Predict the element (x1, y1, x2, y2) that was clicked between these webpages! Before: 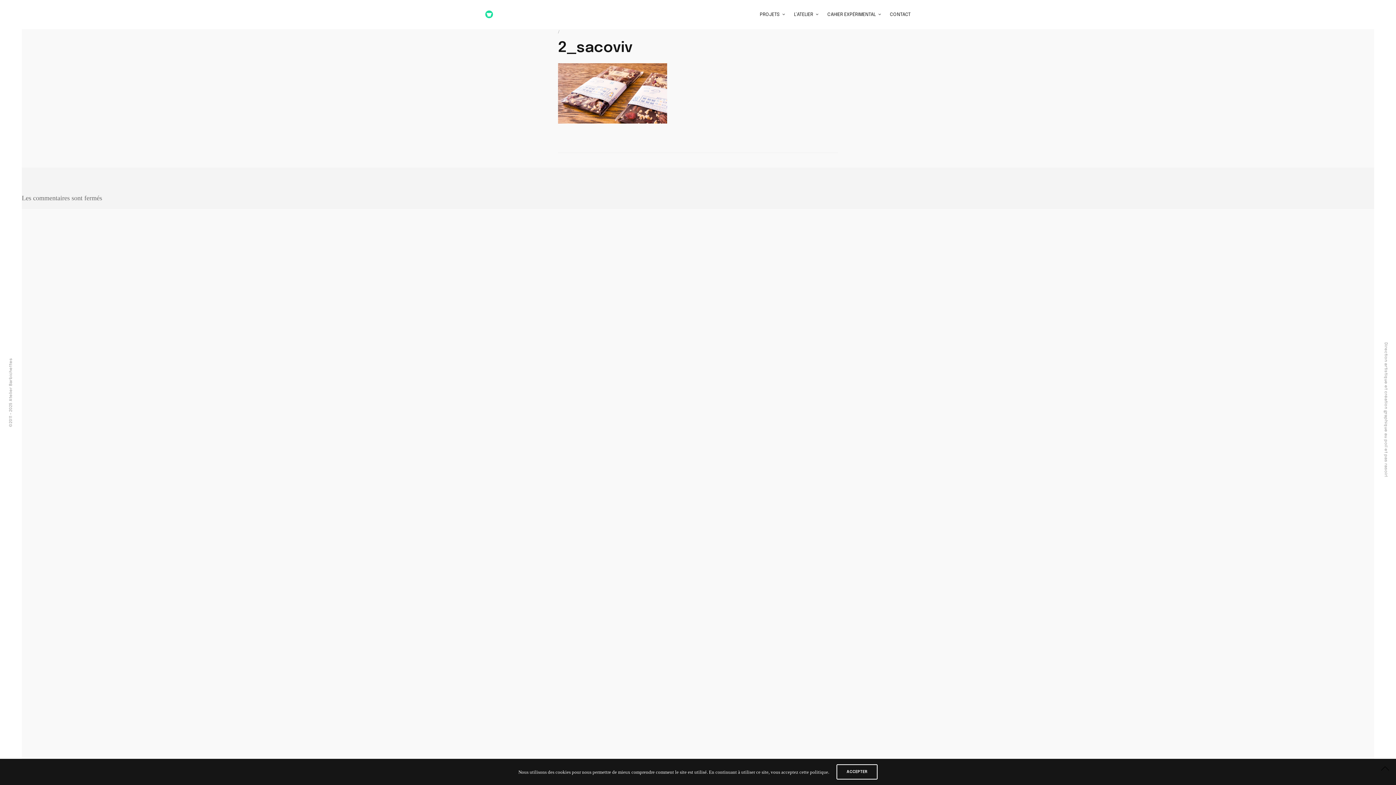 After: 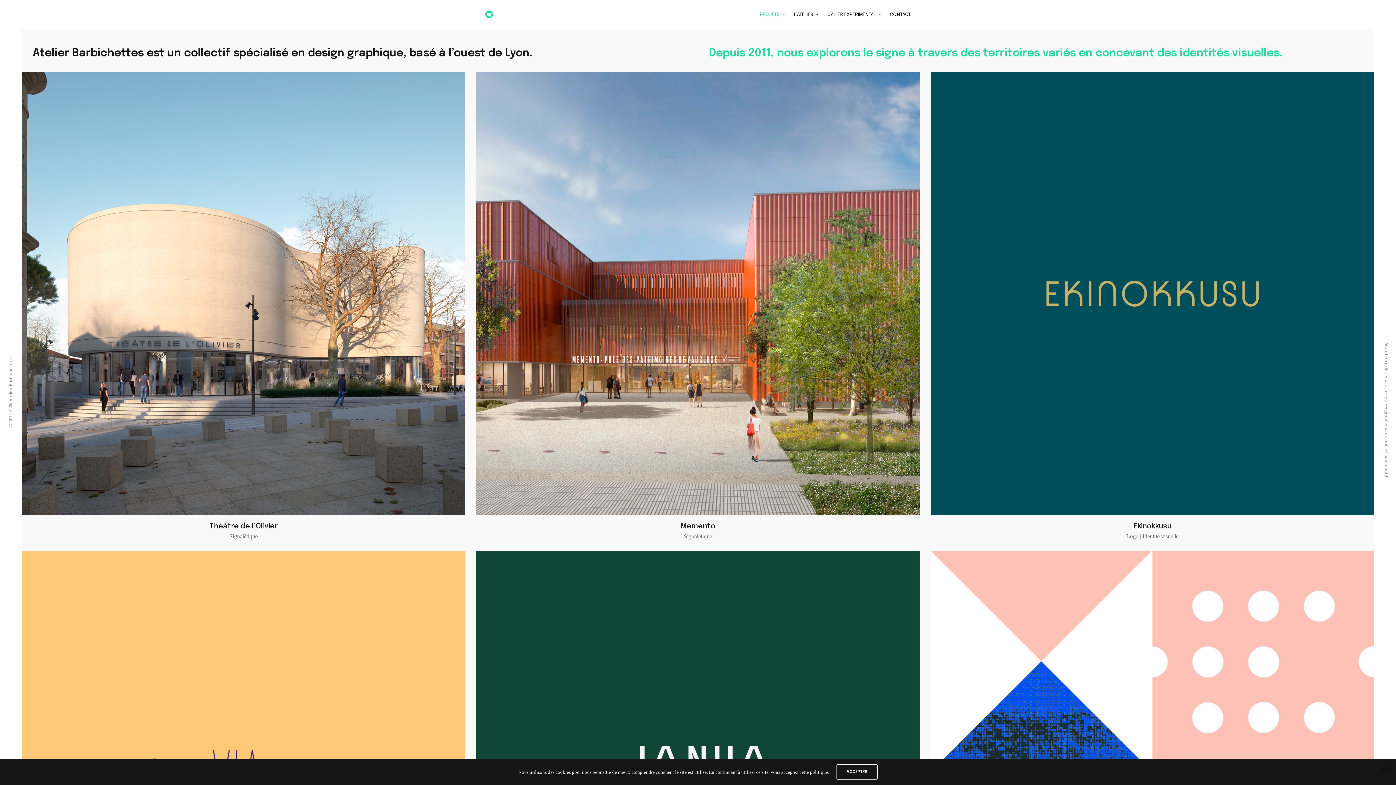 Action: bbox: (485, 10, 493, 18)